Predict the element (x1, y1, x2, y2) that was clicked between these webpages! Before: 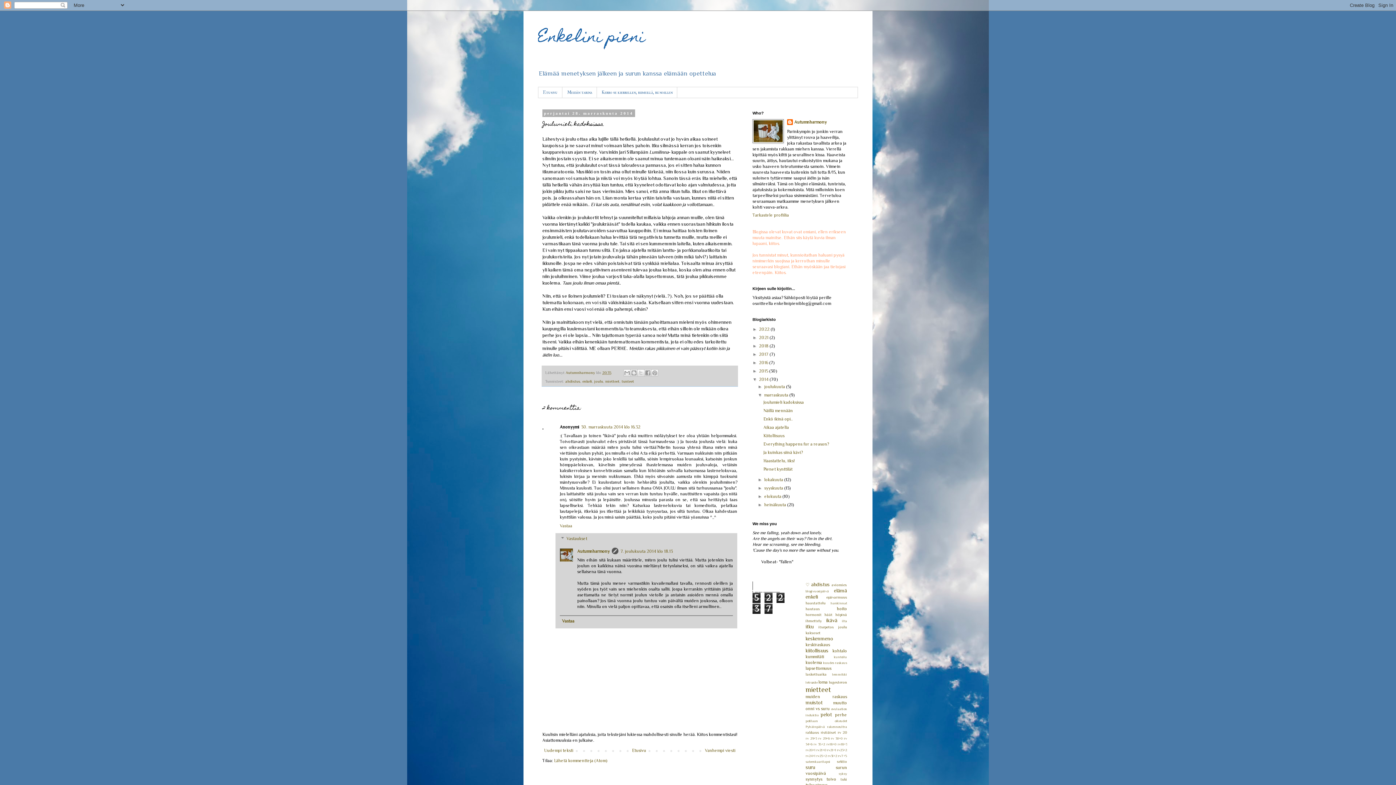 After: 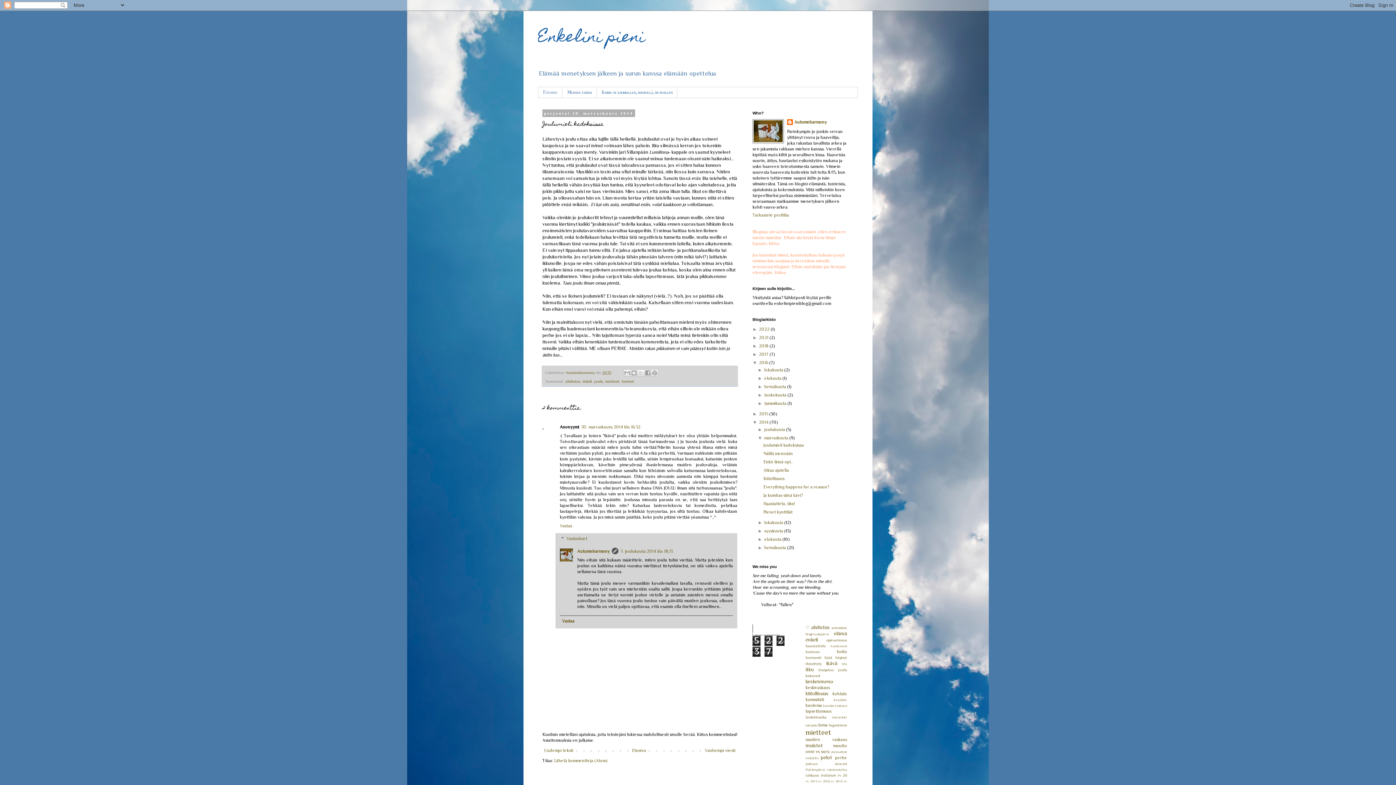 Action: label: ►   bbox: (752, 360, 759, 365)